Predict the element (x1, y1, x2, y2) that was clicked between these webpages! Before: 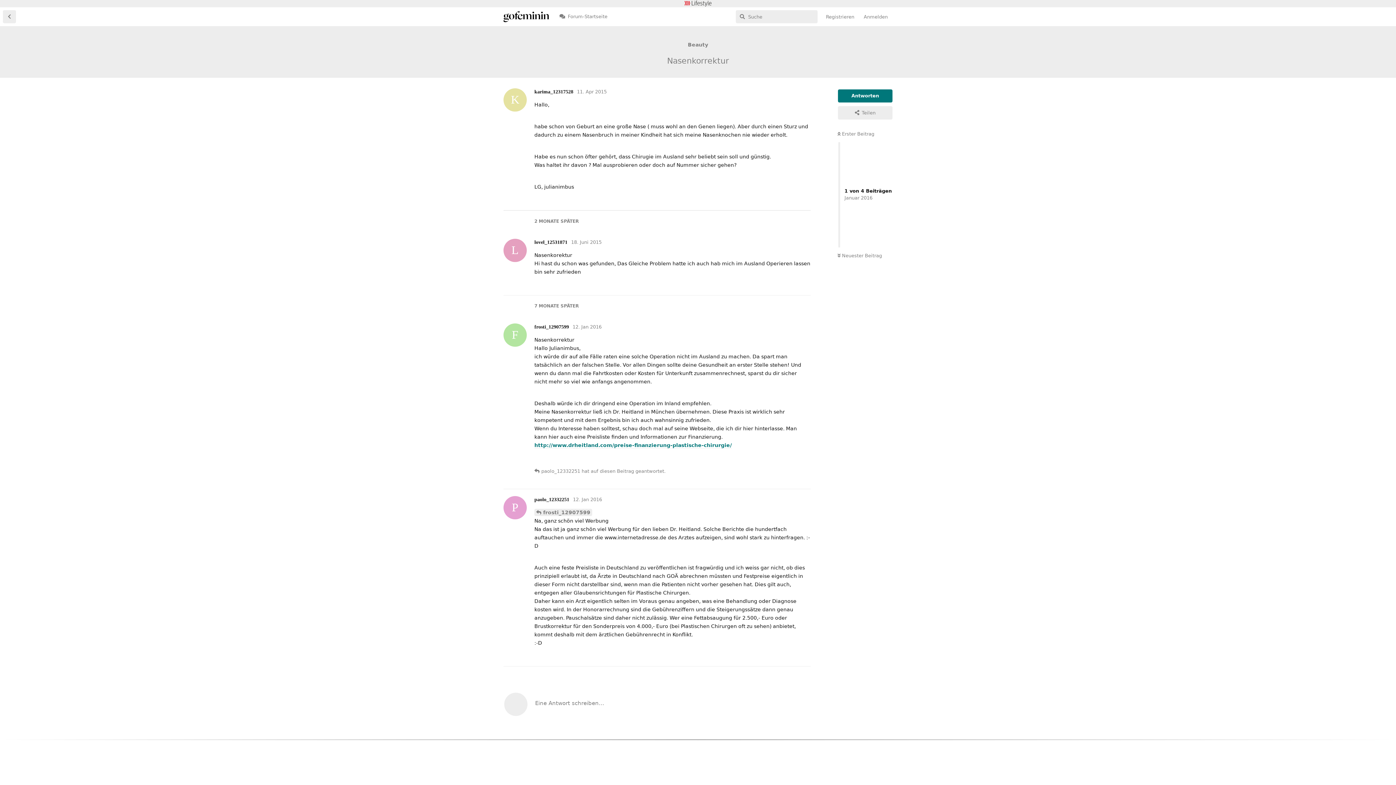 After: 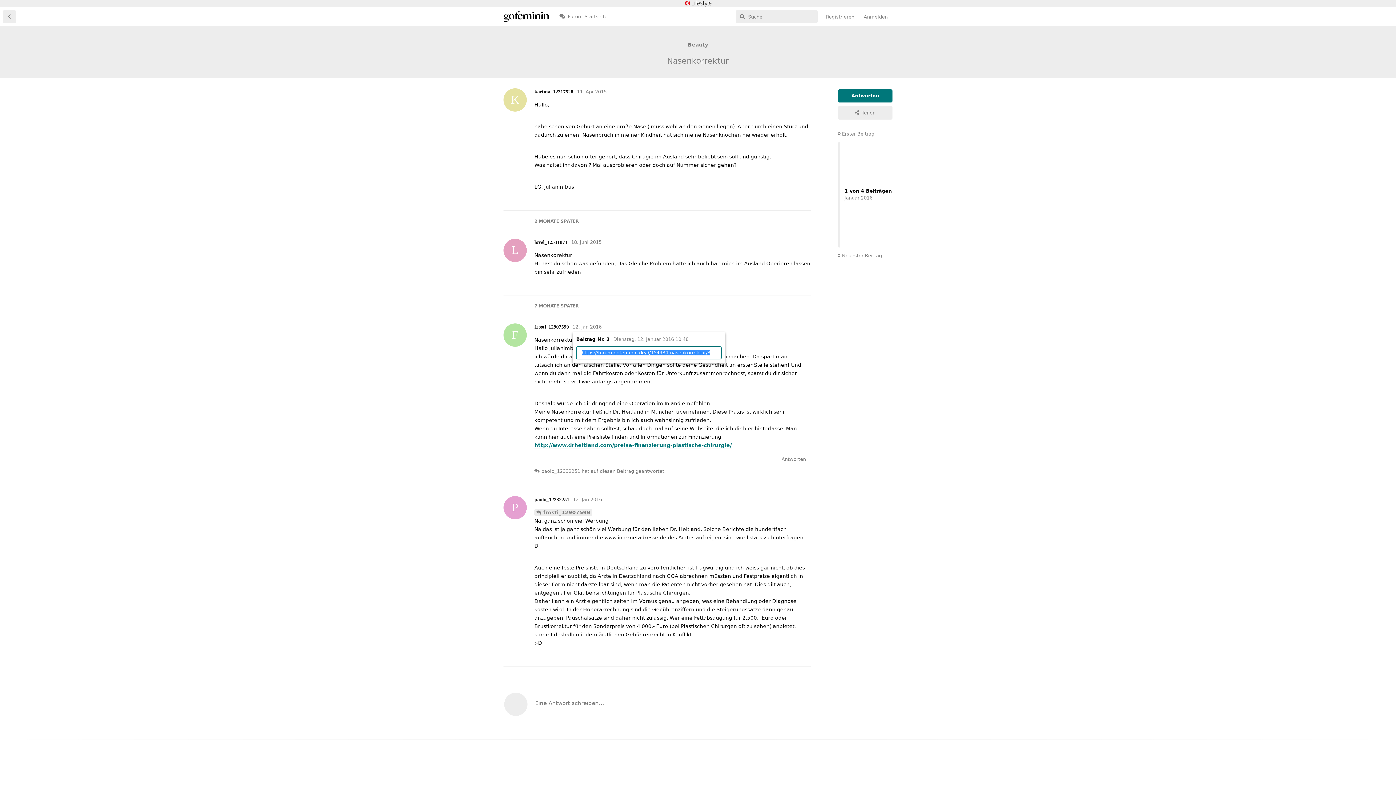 Action: bbox: (572, 324, 601, 329) label: 12. Jan 2016